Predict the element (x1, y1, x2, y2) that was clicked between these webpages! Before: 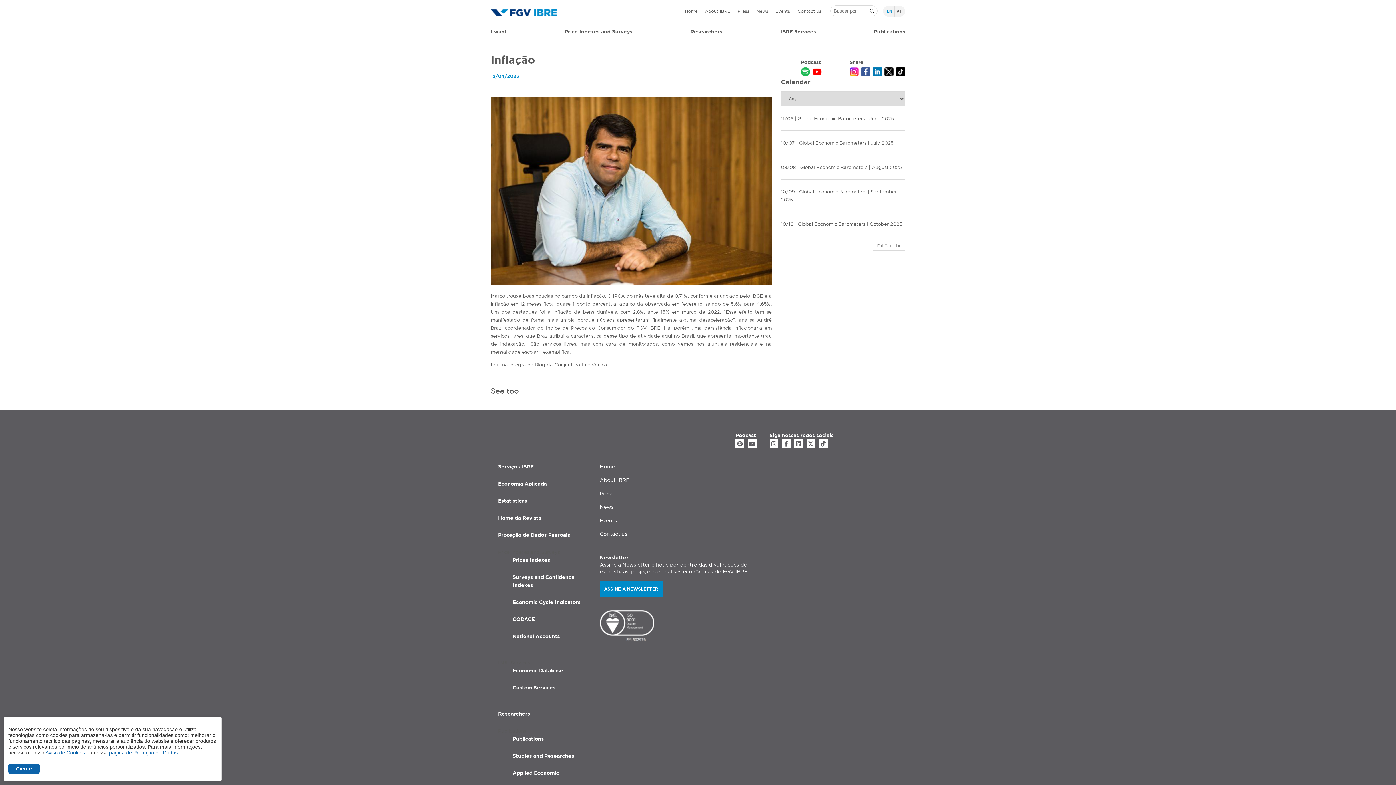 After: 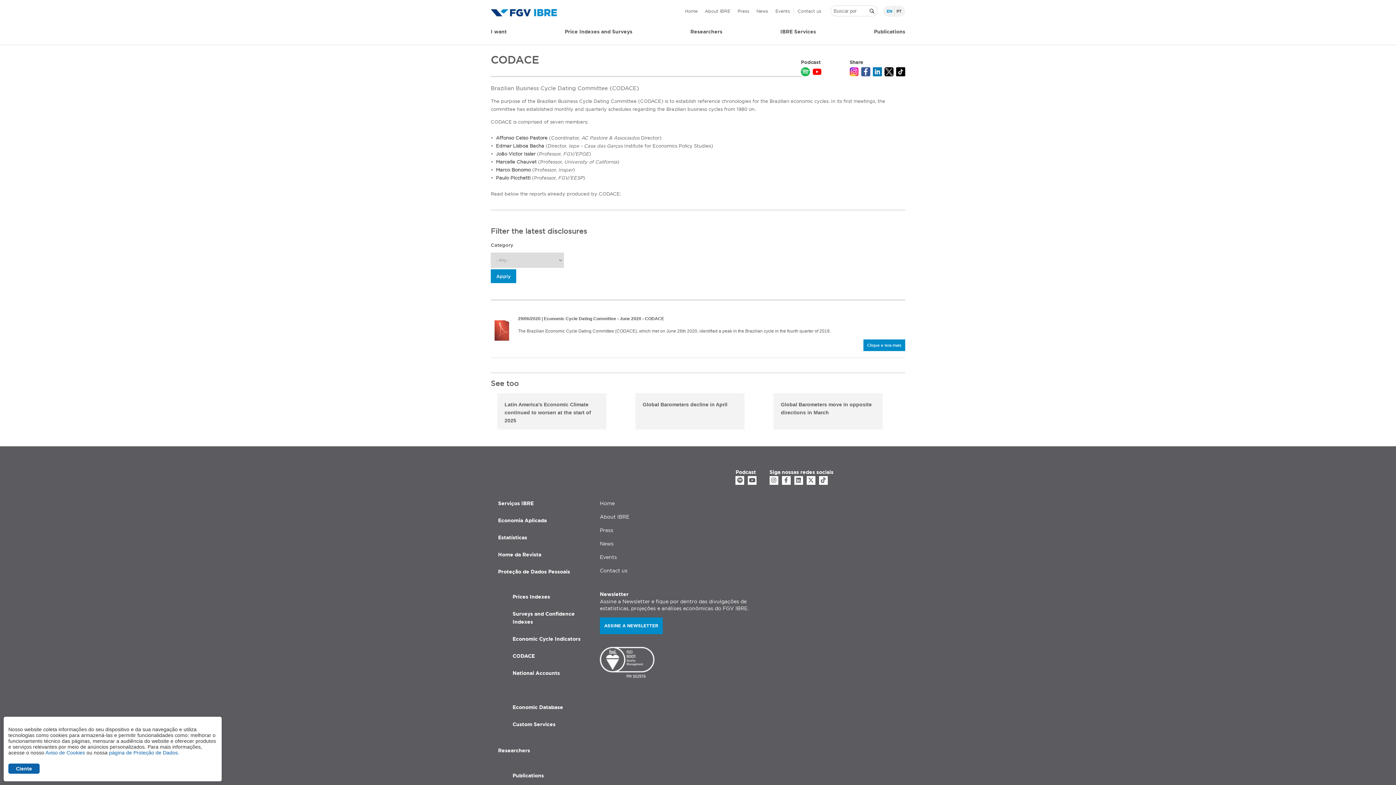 Action: bbox: (512, 616, 534, 622) label: CODACE